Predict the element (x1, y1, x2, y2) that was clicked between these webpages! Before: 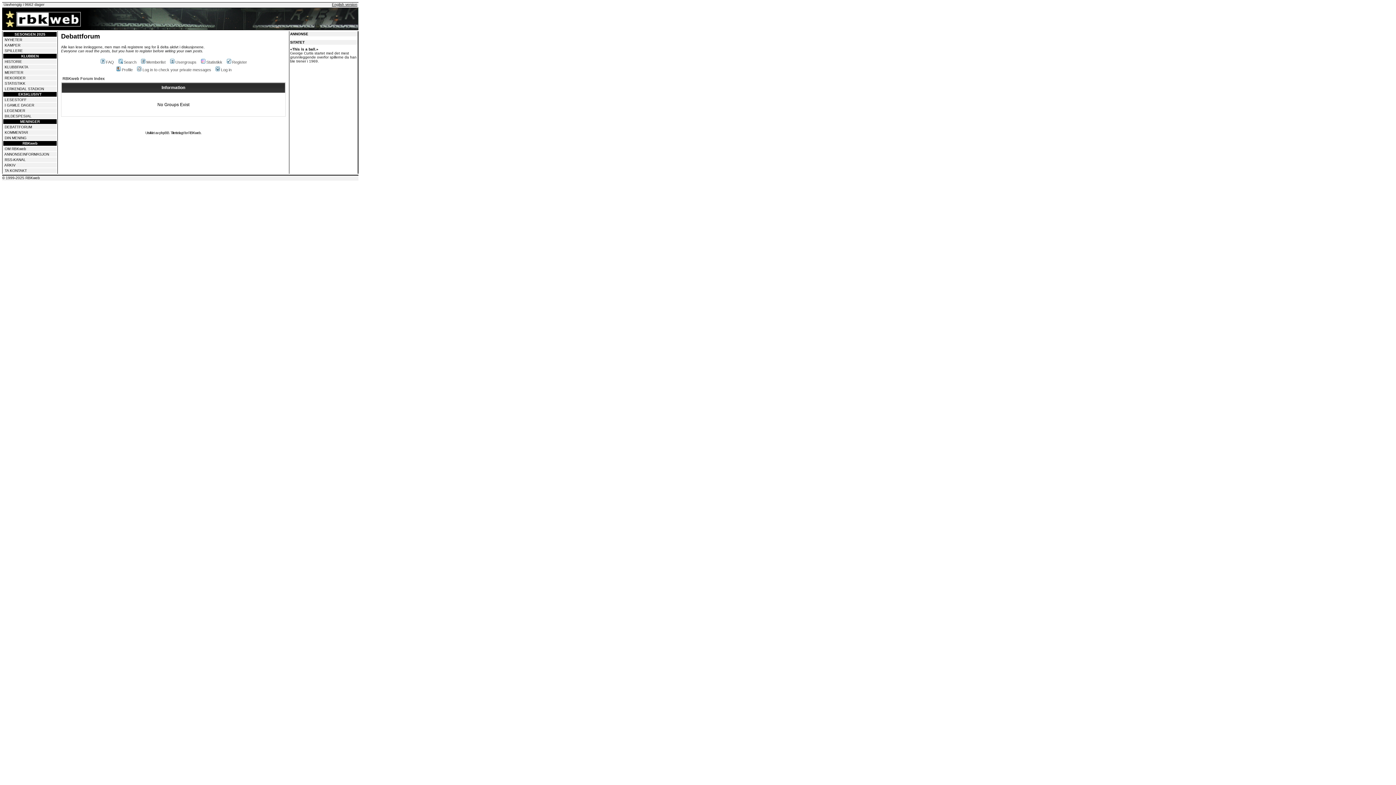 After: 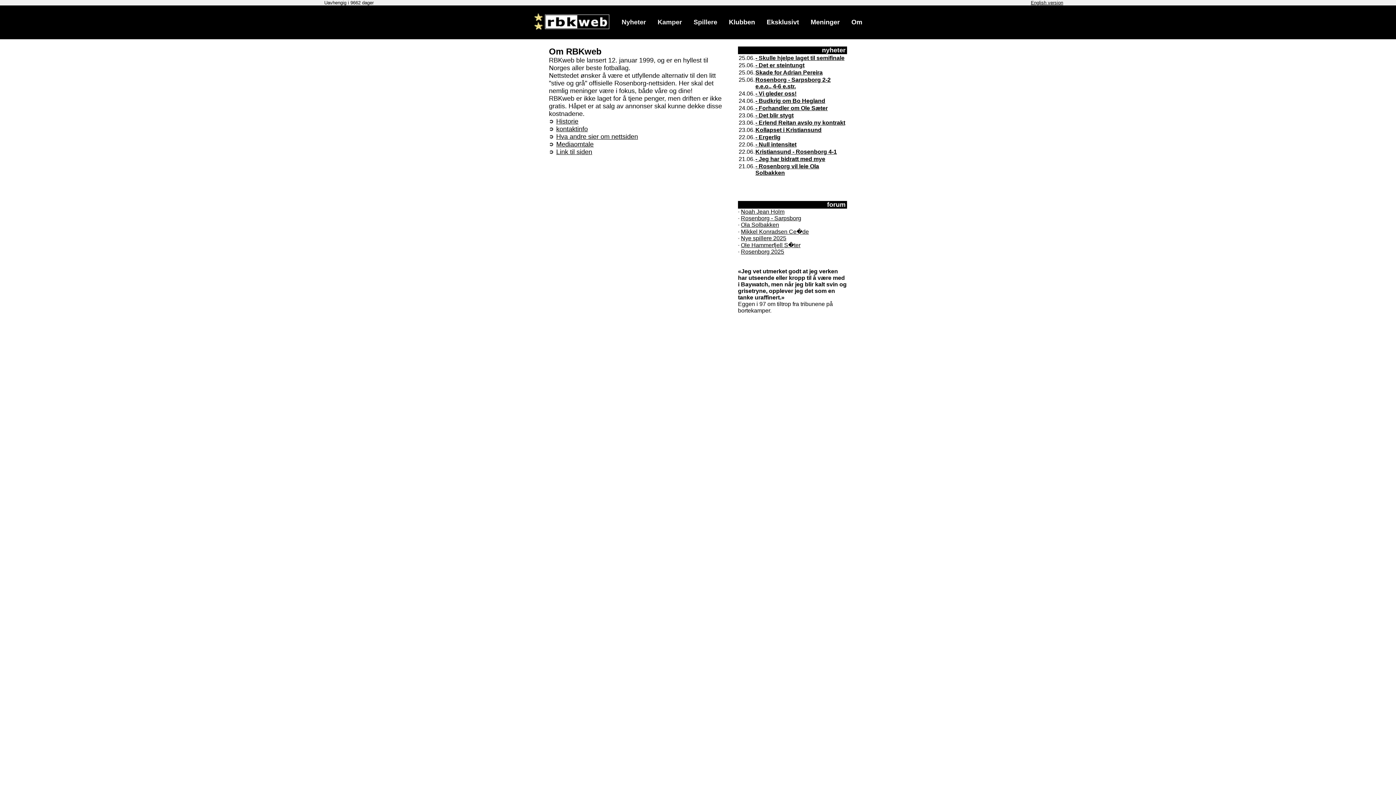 Action: bbox: (4, 146, 26, 150) label: OM RBKweb